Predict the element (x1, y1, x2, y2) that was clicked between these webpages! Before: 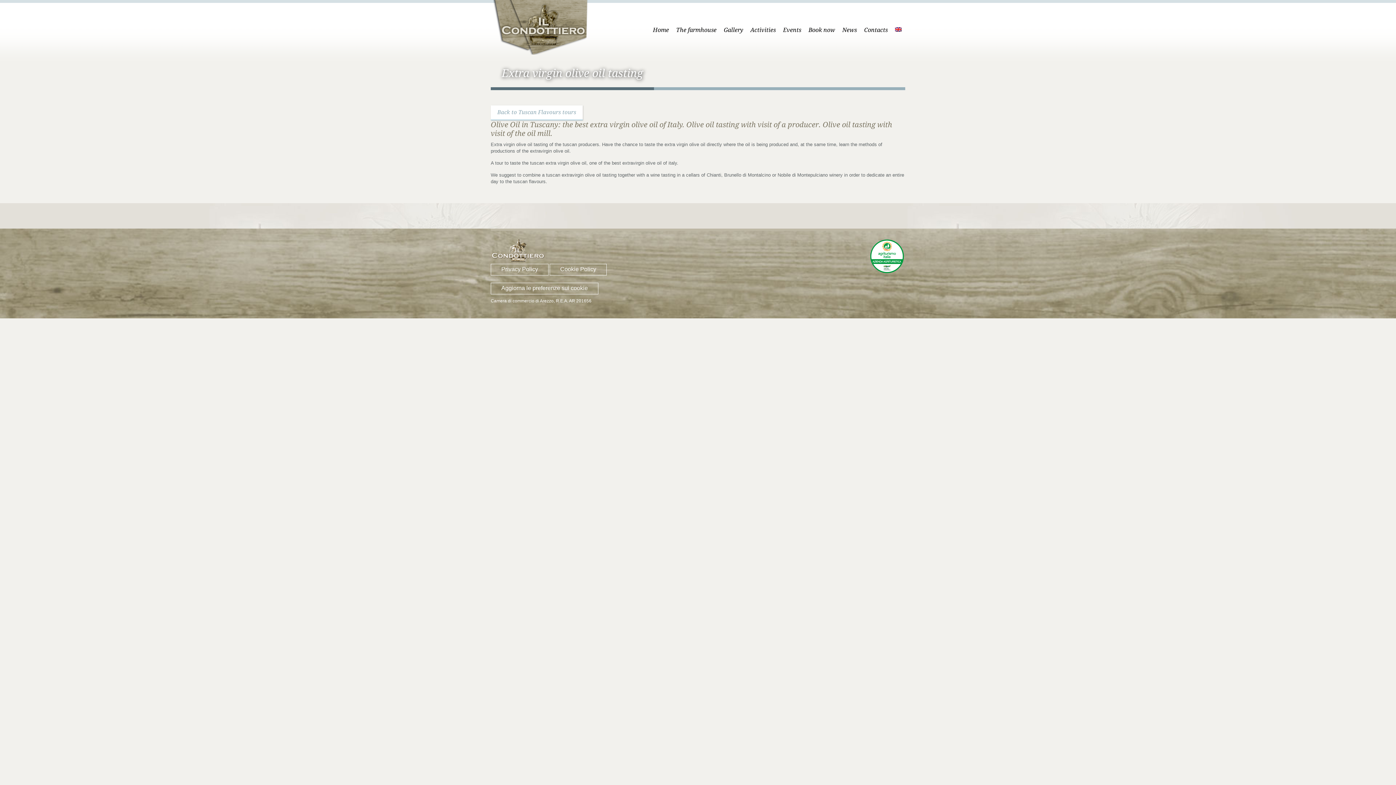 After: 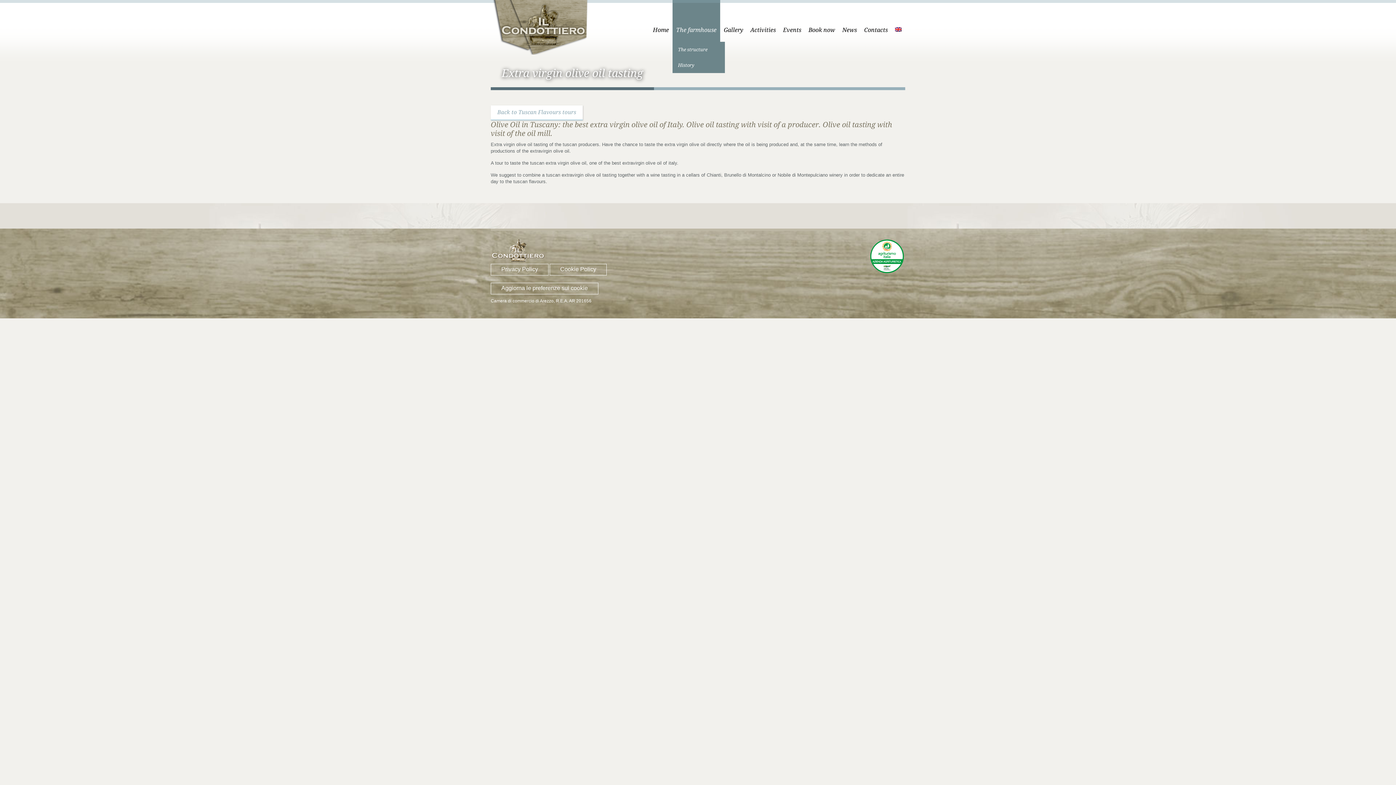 Action: label: The farmhouse bbox: (672, 0, 720, 41)